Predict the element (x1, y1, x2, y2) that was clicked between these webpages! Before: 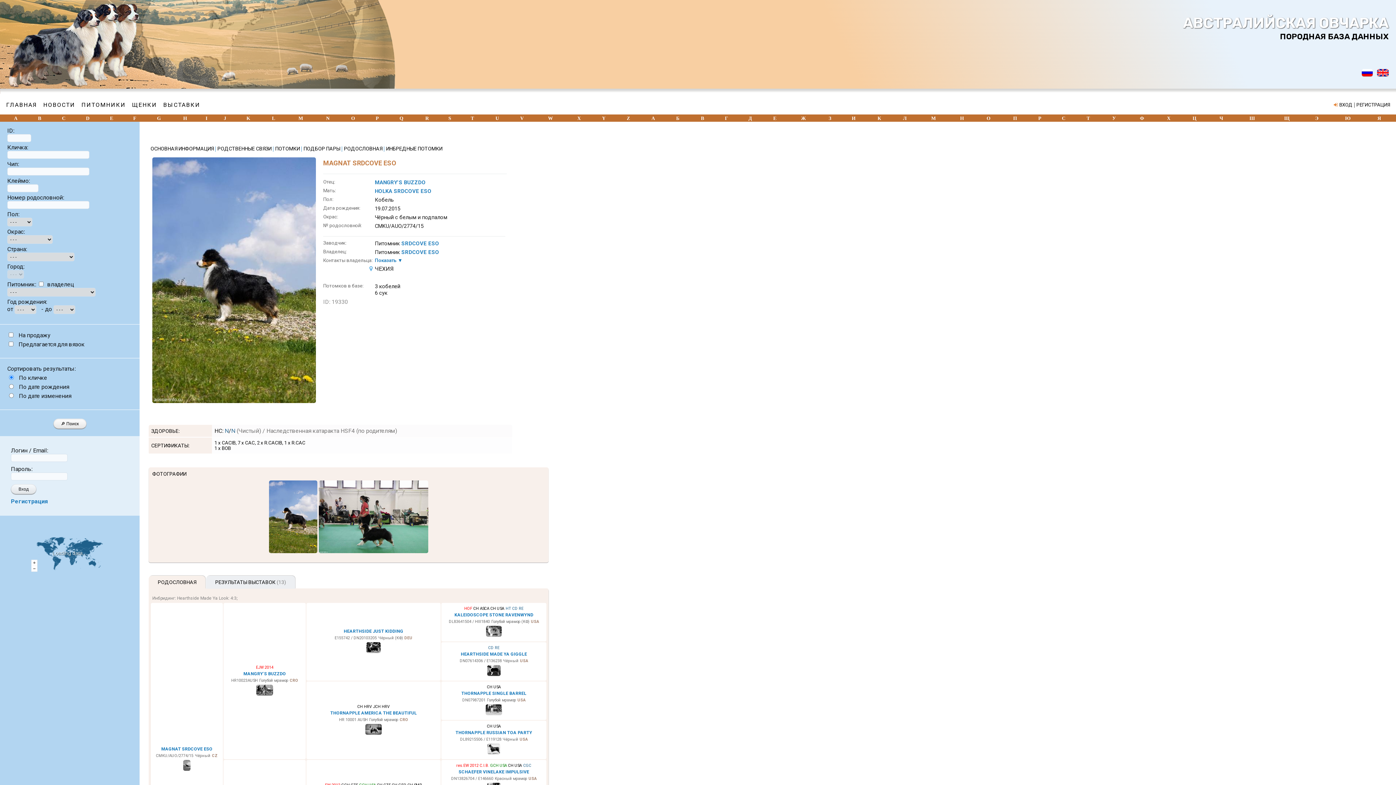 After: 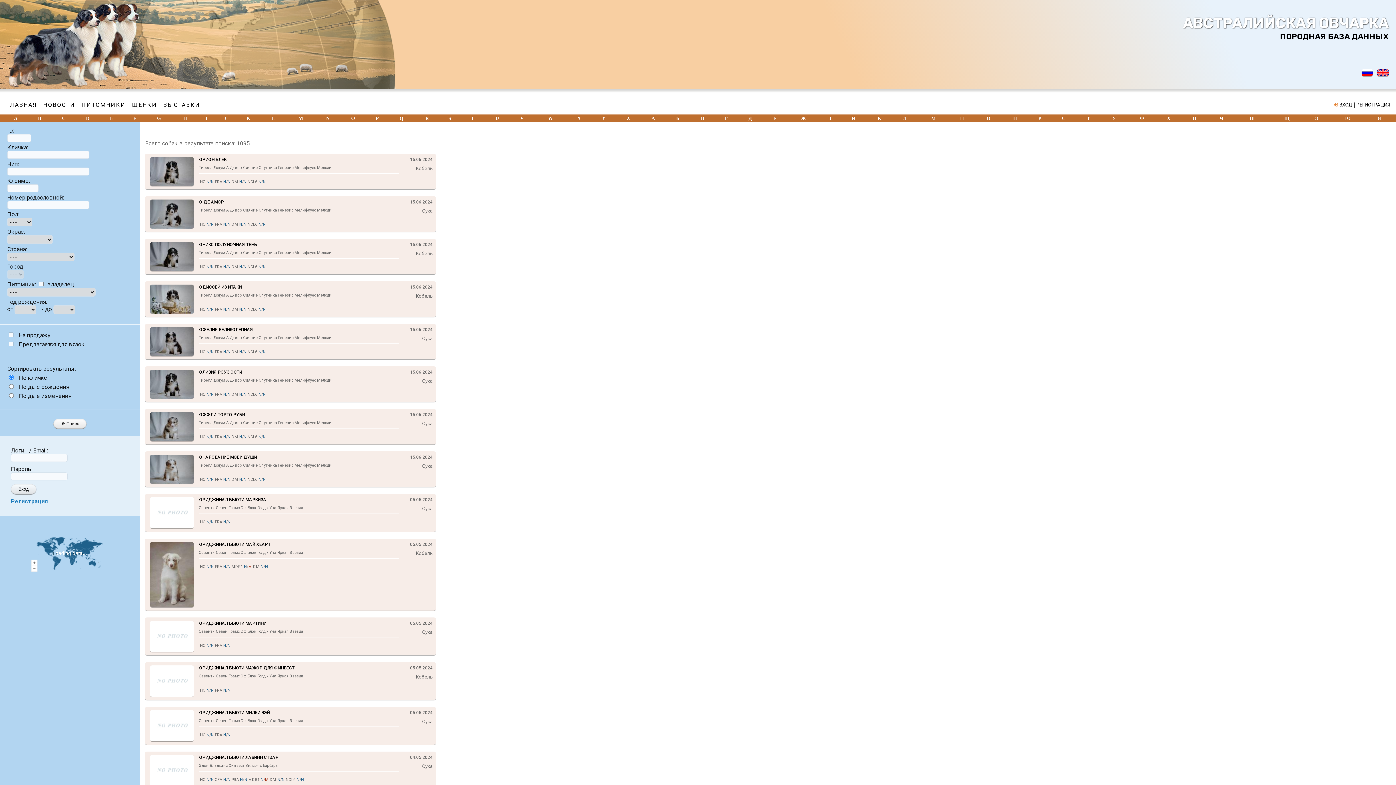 Action: label: O bbox: (351, 115, 354, 121)